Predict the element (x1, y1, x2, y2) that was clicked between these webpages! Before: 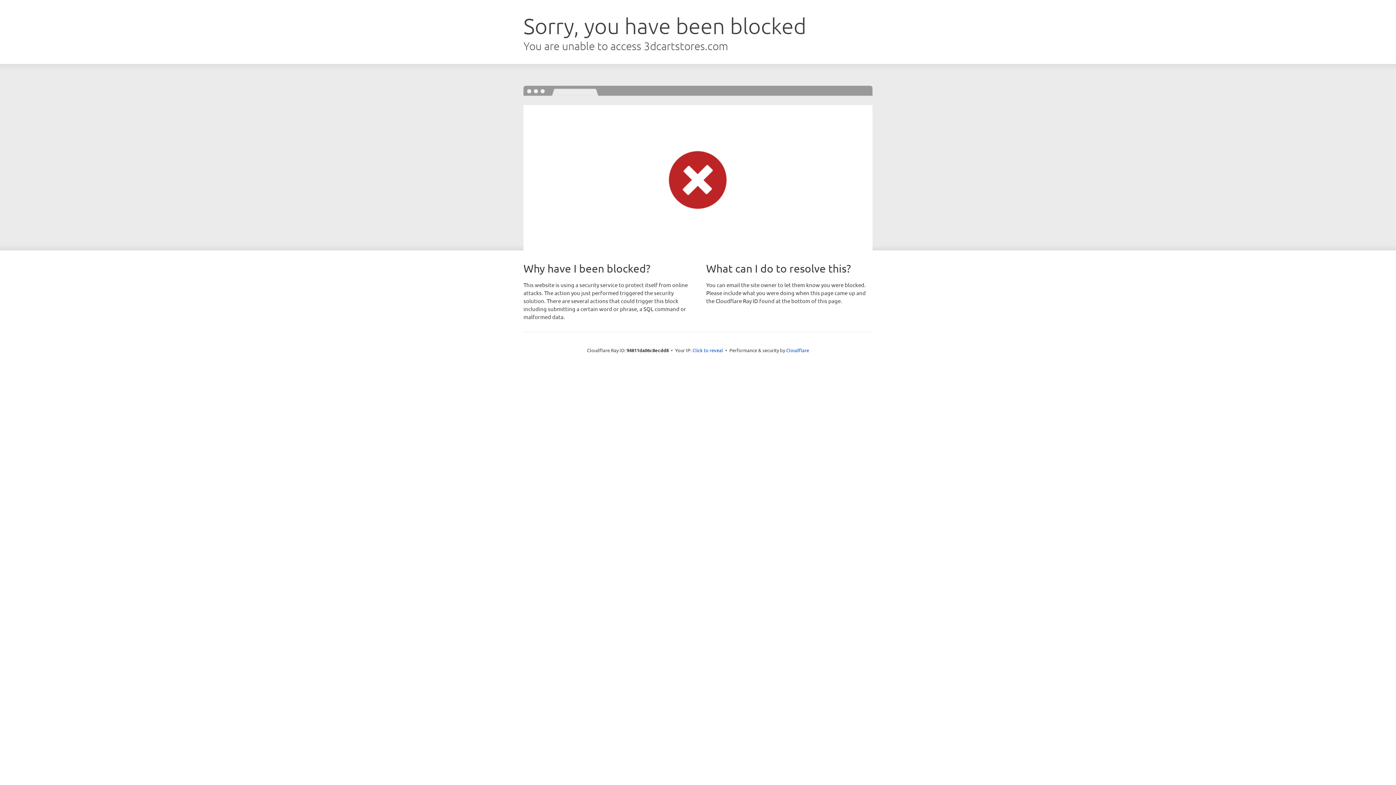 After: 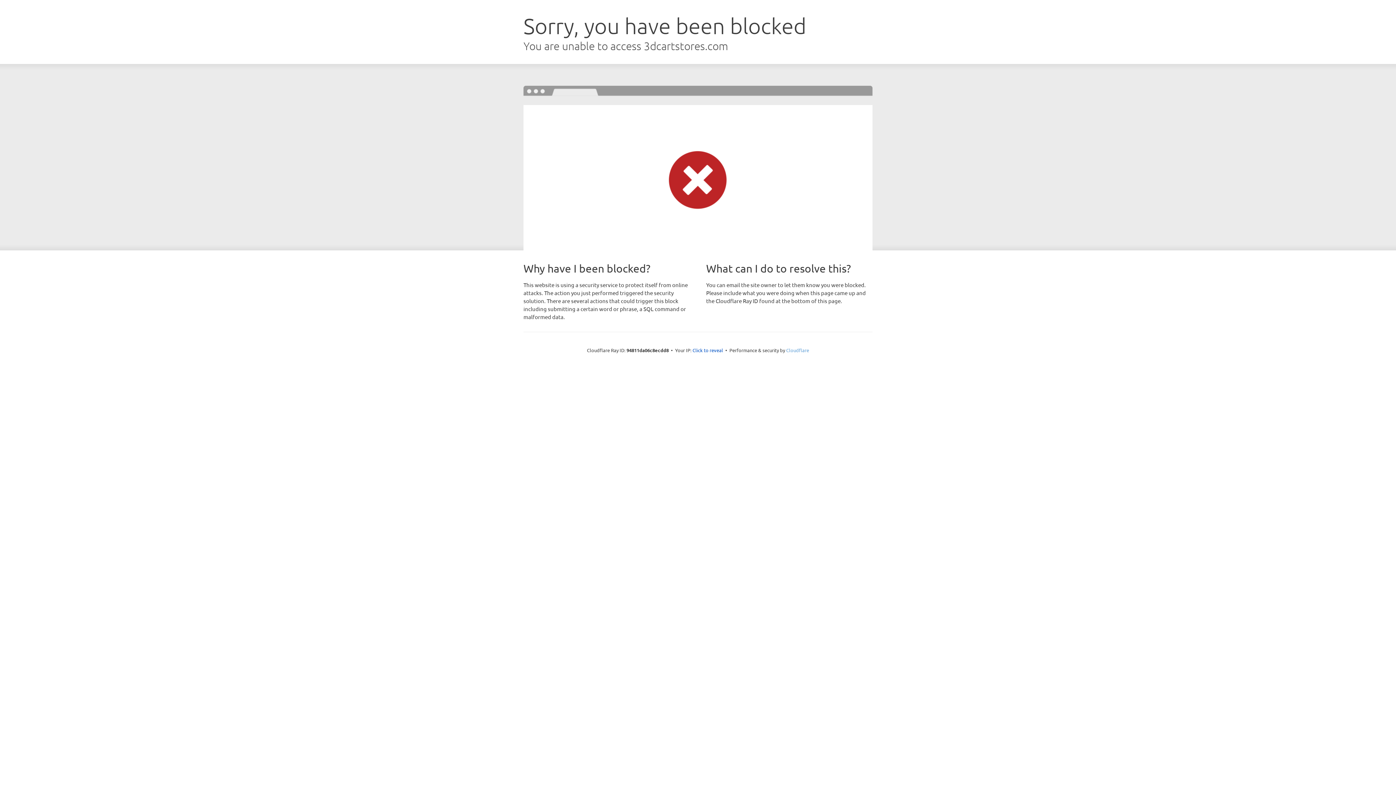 Action: bbox: (786, 347, 809, 353) label: Cloudflare